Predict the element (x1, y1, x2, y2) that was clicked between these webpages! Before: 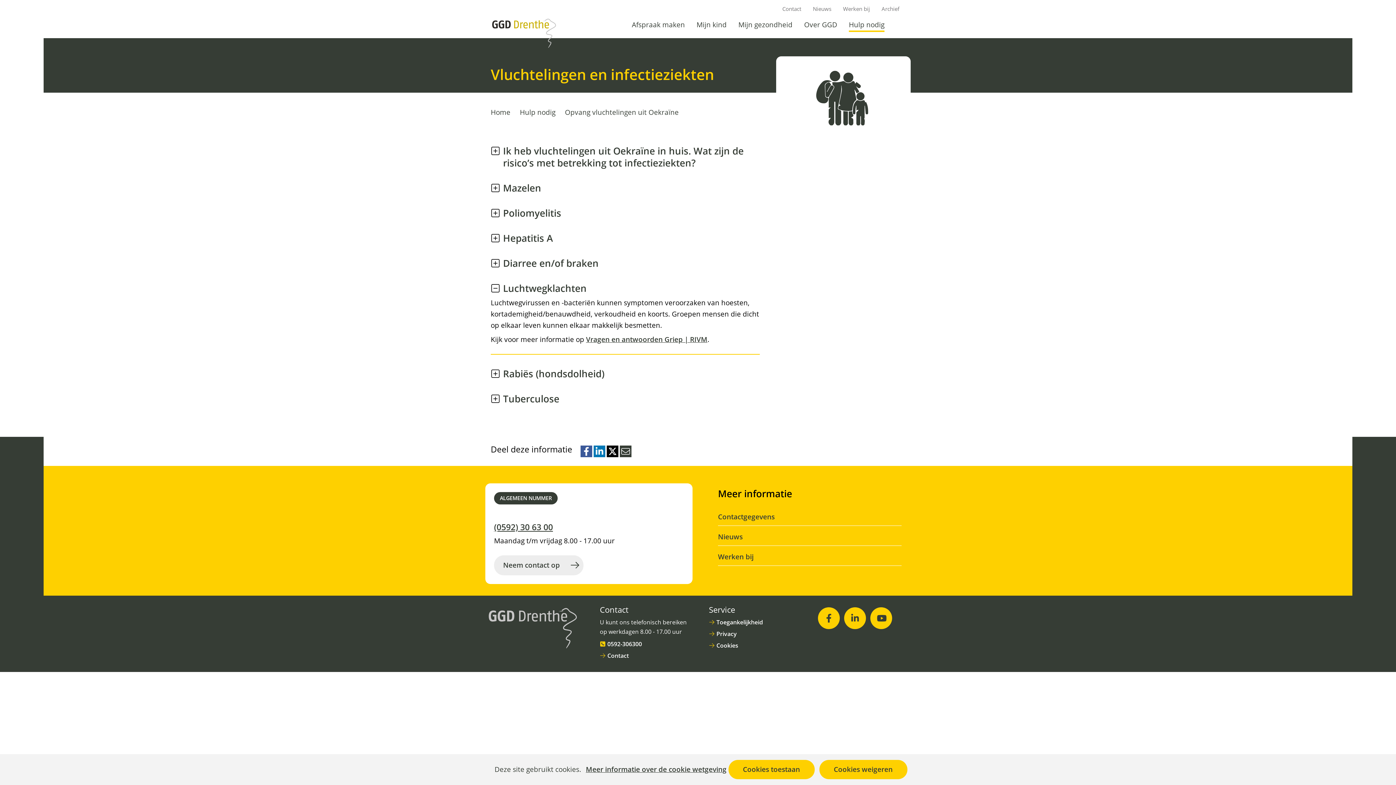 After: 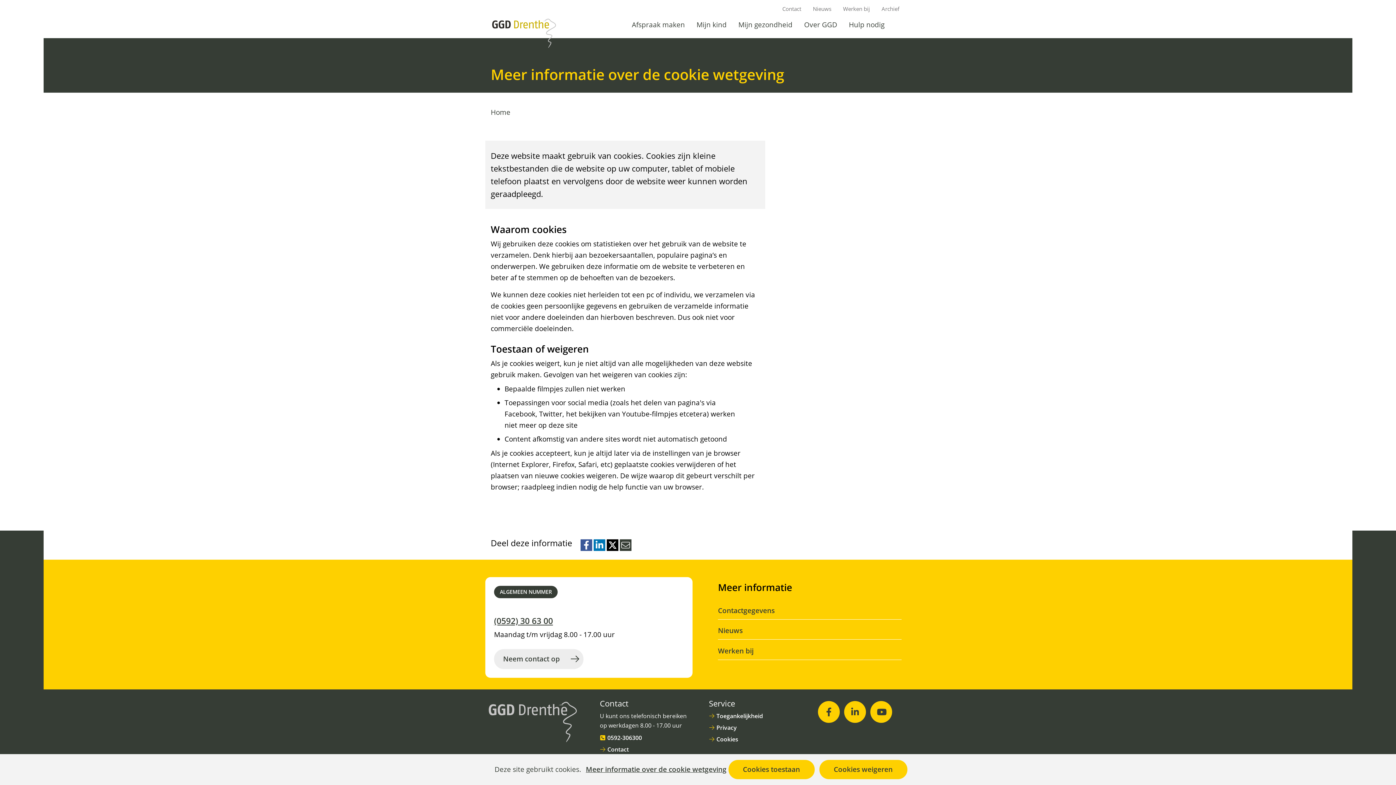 Action: bbox: (716, 641, 738, 649) label: Cookies